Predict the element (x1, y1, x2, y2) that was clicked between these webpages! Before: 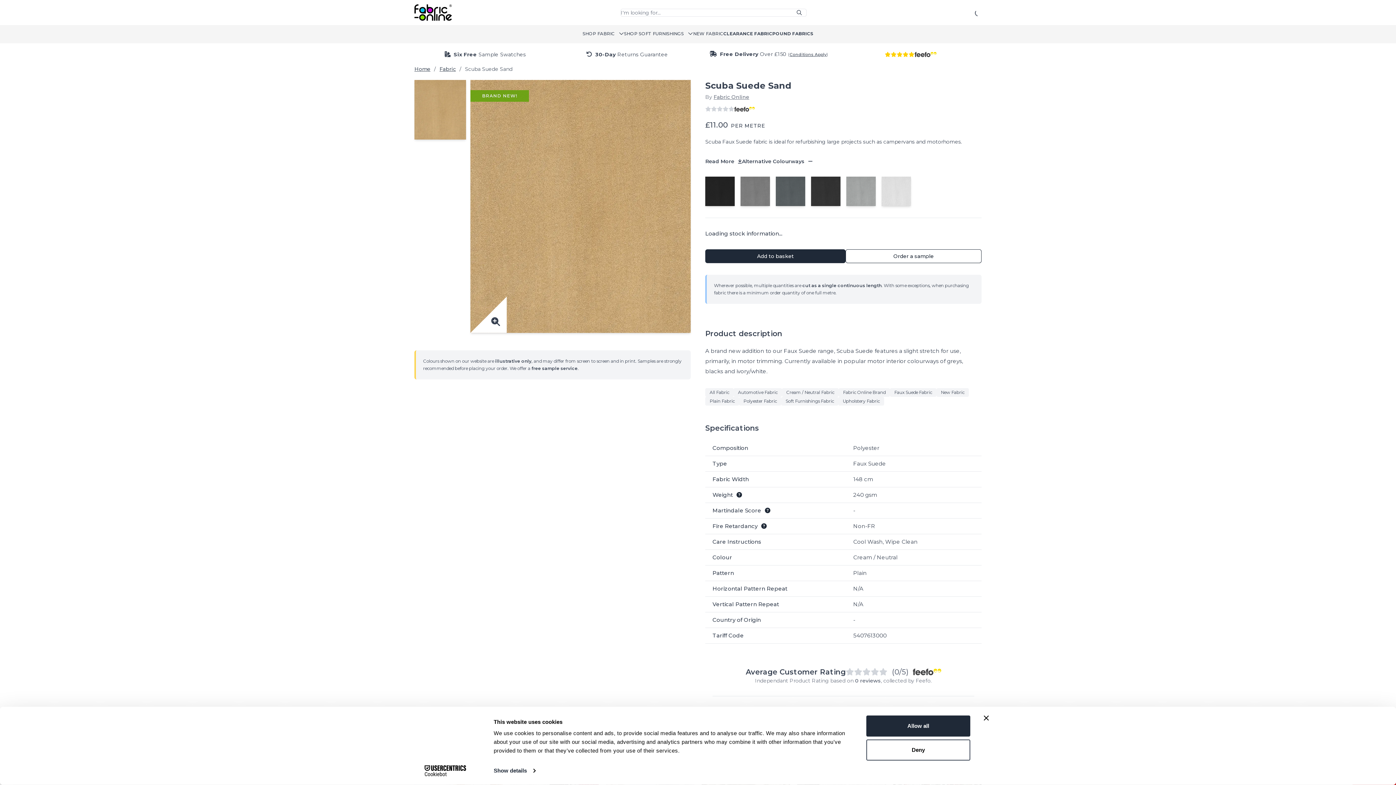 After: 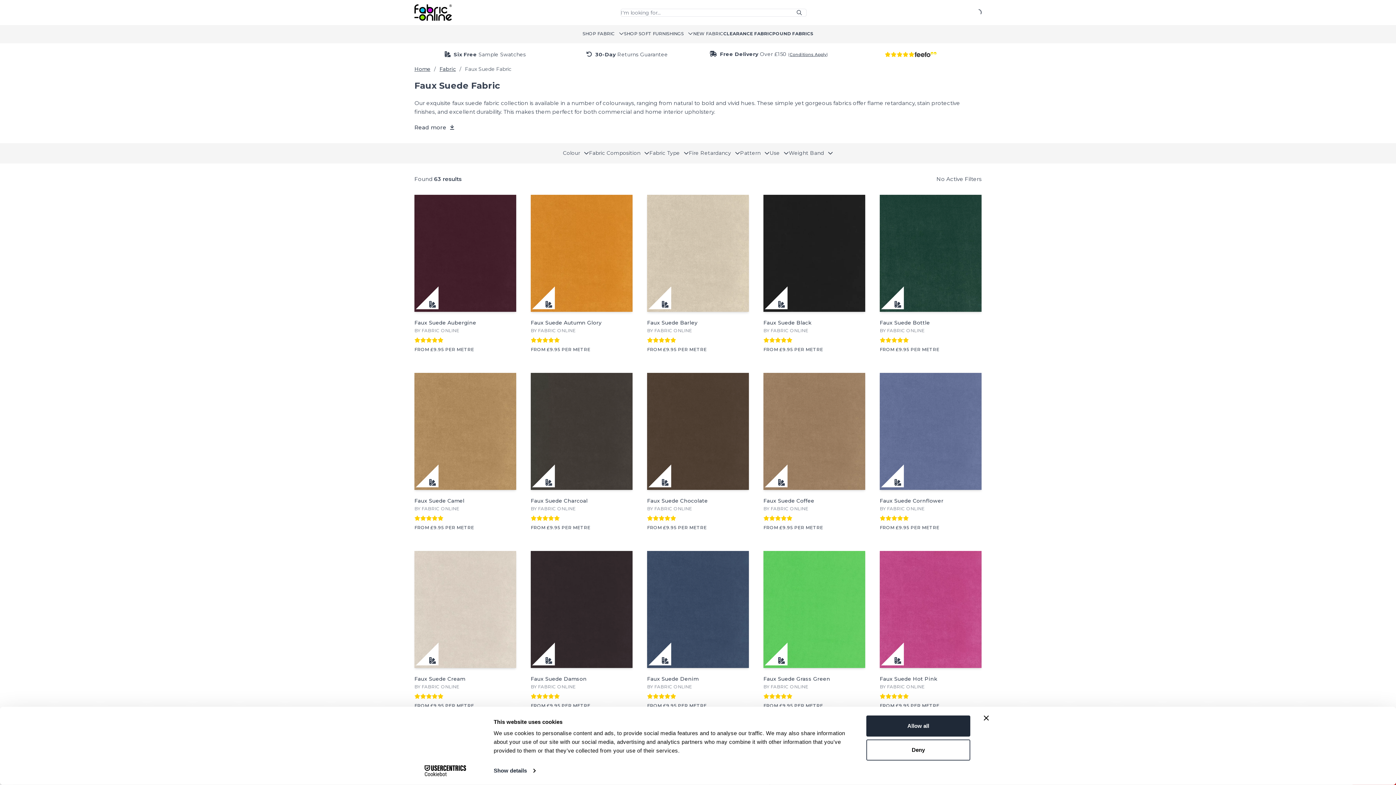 Action: label: Faux Suede Fabric bbox: (890, 388, 936, 397)